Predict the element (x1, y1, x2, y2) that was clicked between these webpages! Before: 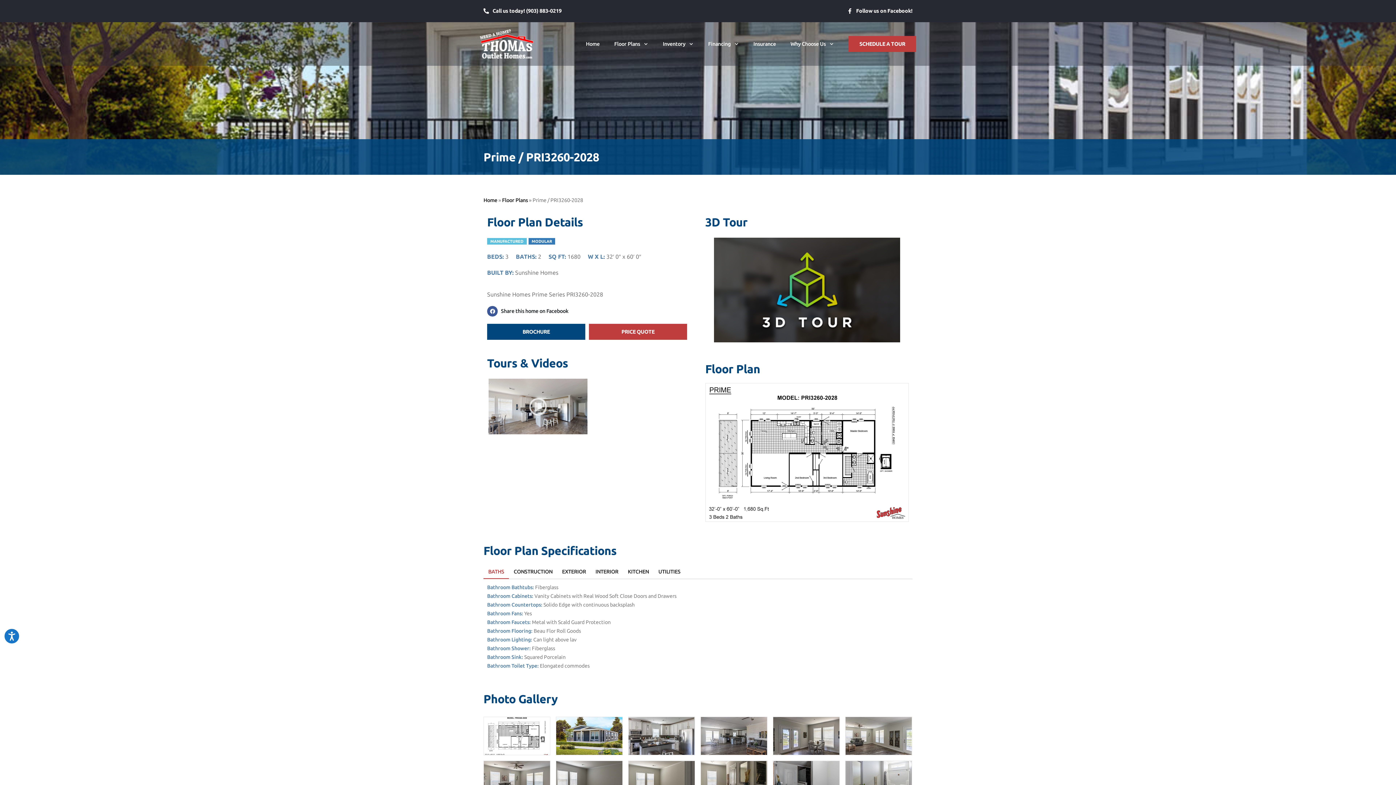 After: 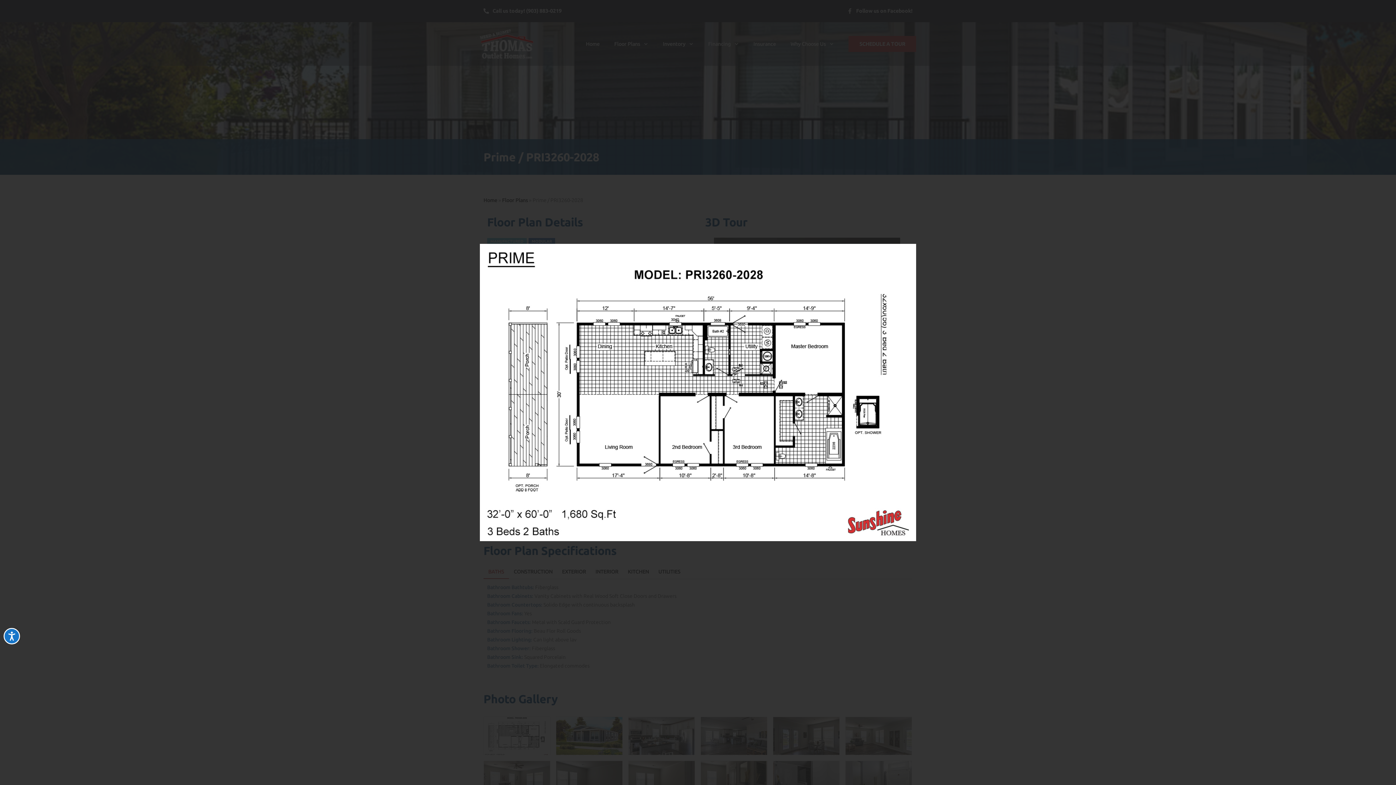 Action: bbox: (705, 448, 909, 455)